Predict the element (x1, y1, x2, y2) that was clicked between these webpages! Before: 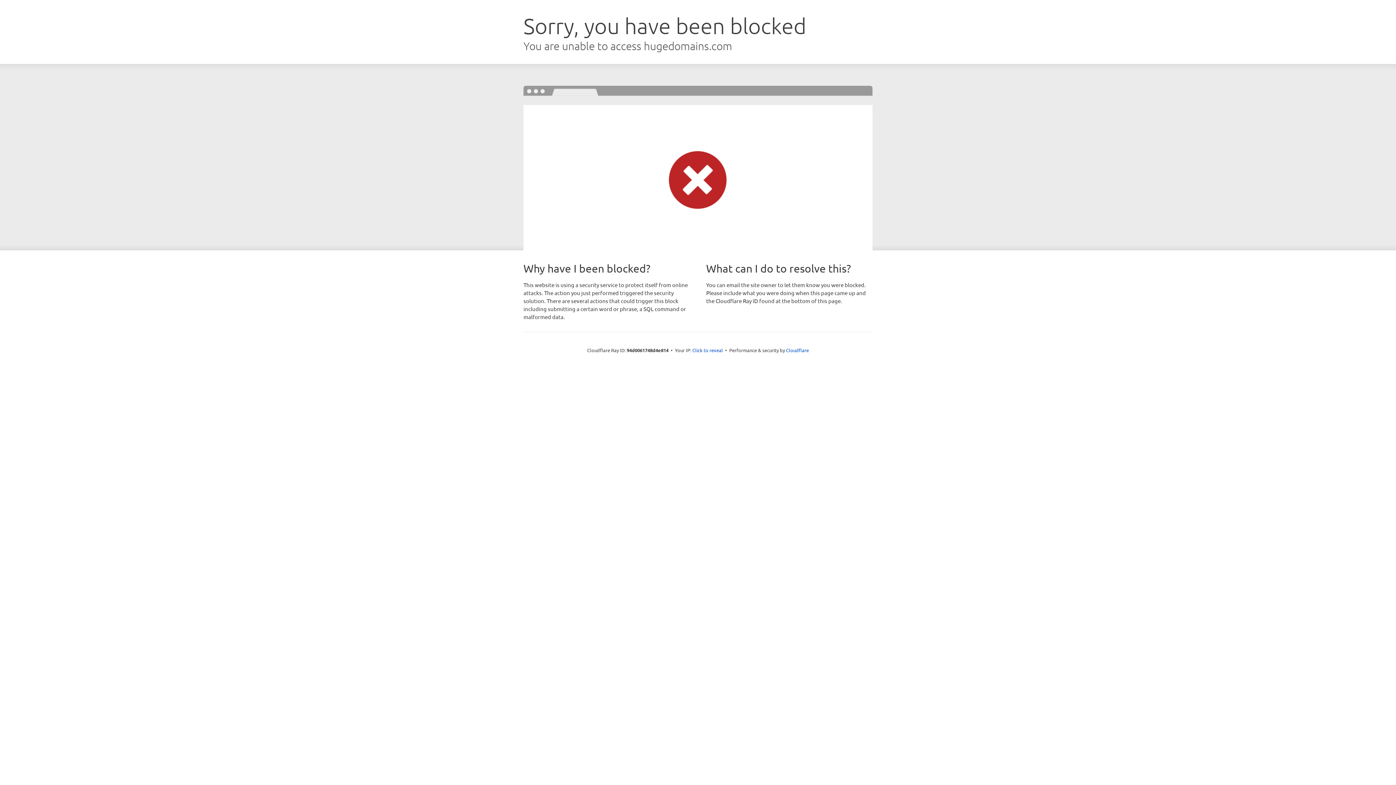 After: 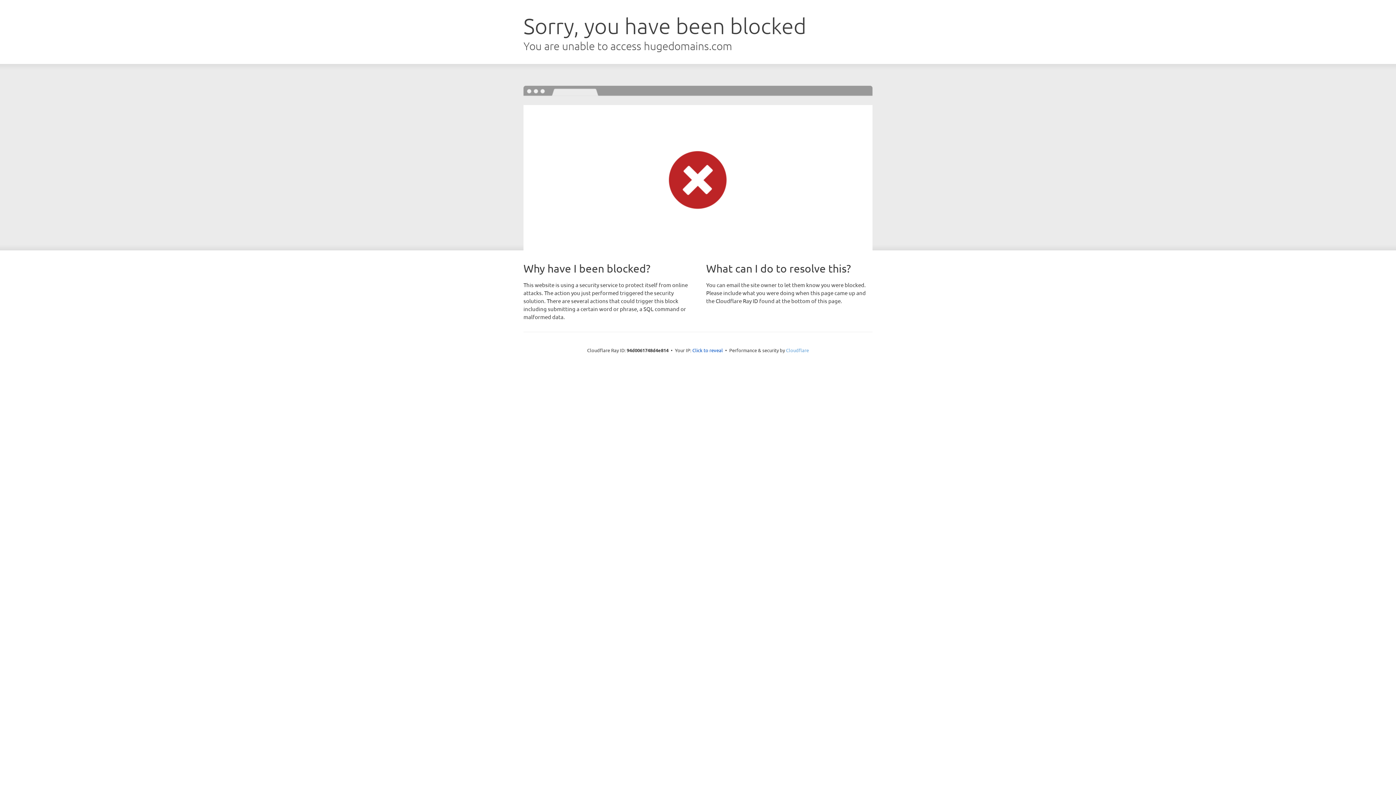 Action: label: Cloudflare bbox: (786, 347, 809, 353)